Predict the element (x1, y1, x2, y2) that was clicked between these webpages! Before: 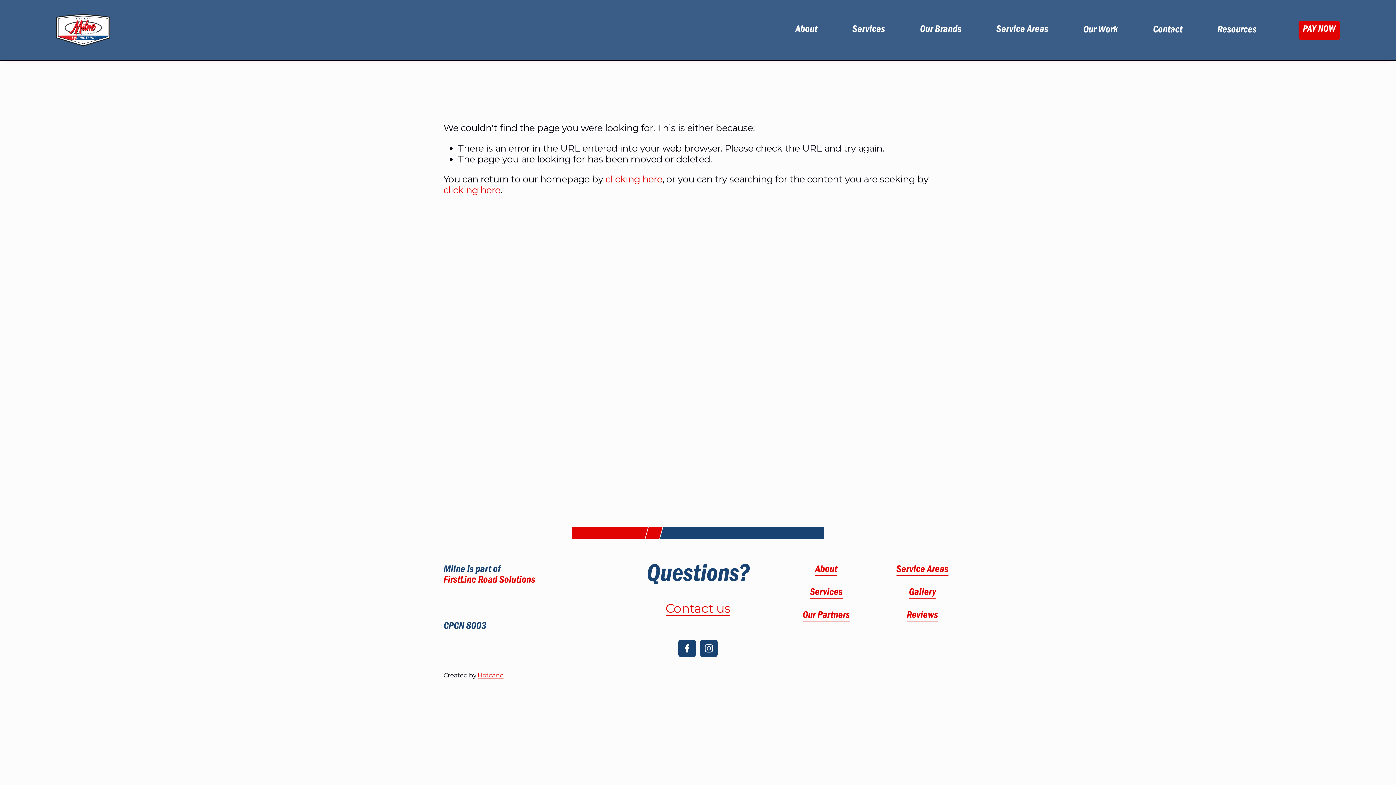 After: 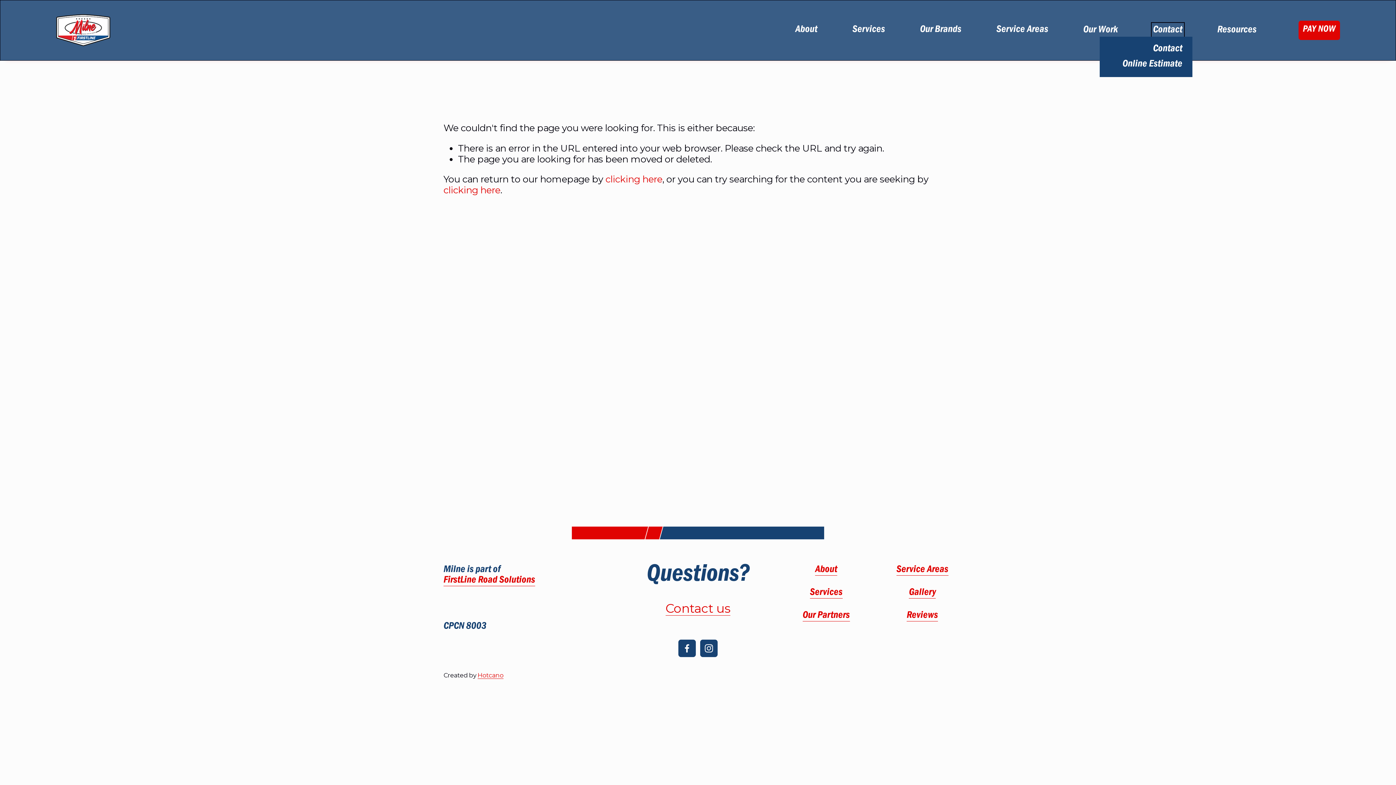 Action: label: folder dropdown bbox: (1153, 24, 1182, 36)